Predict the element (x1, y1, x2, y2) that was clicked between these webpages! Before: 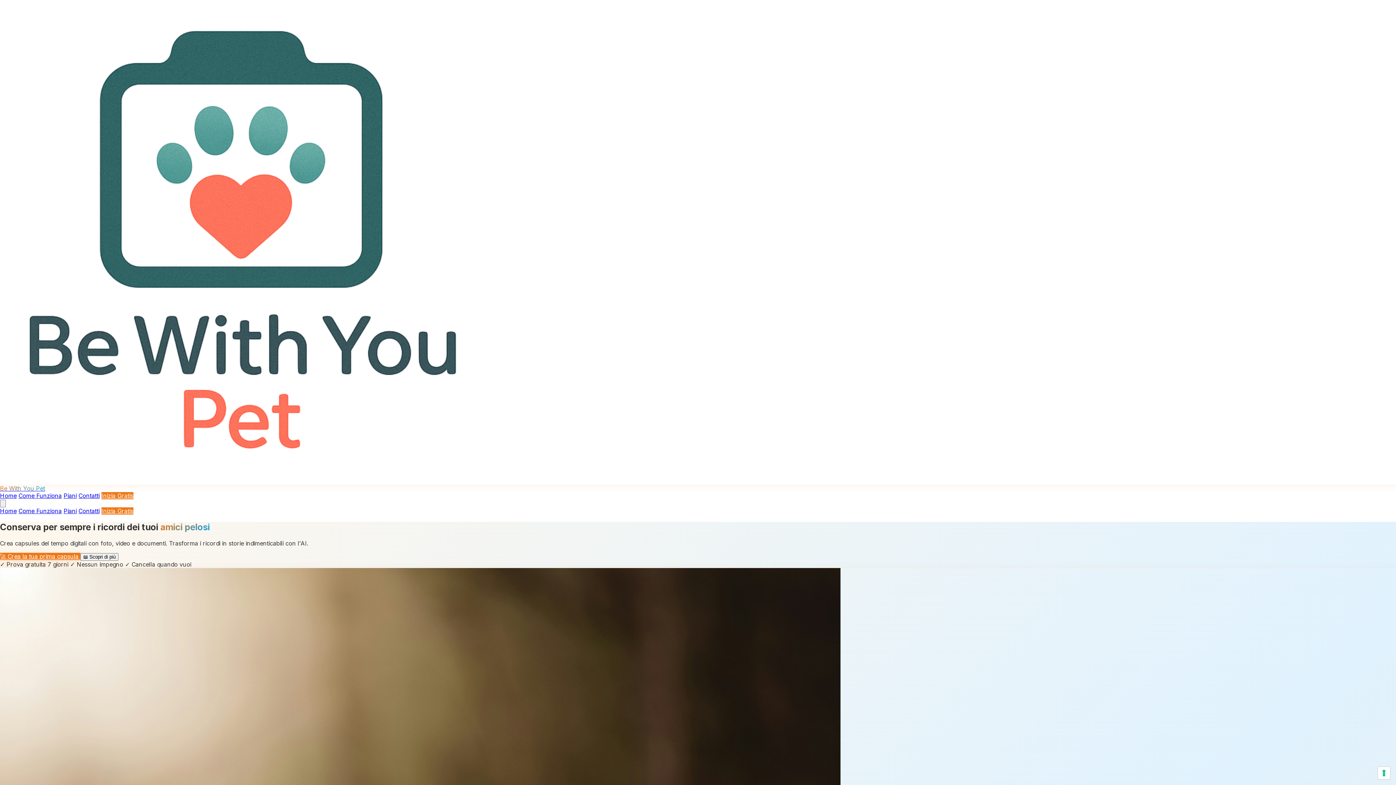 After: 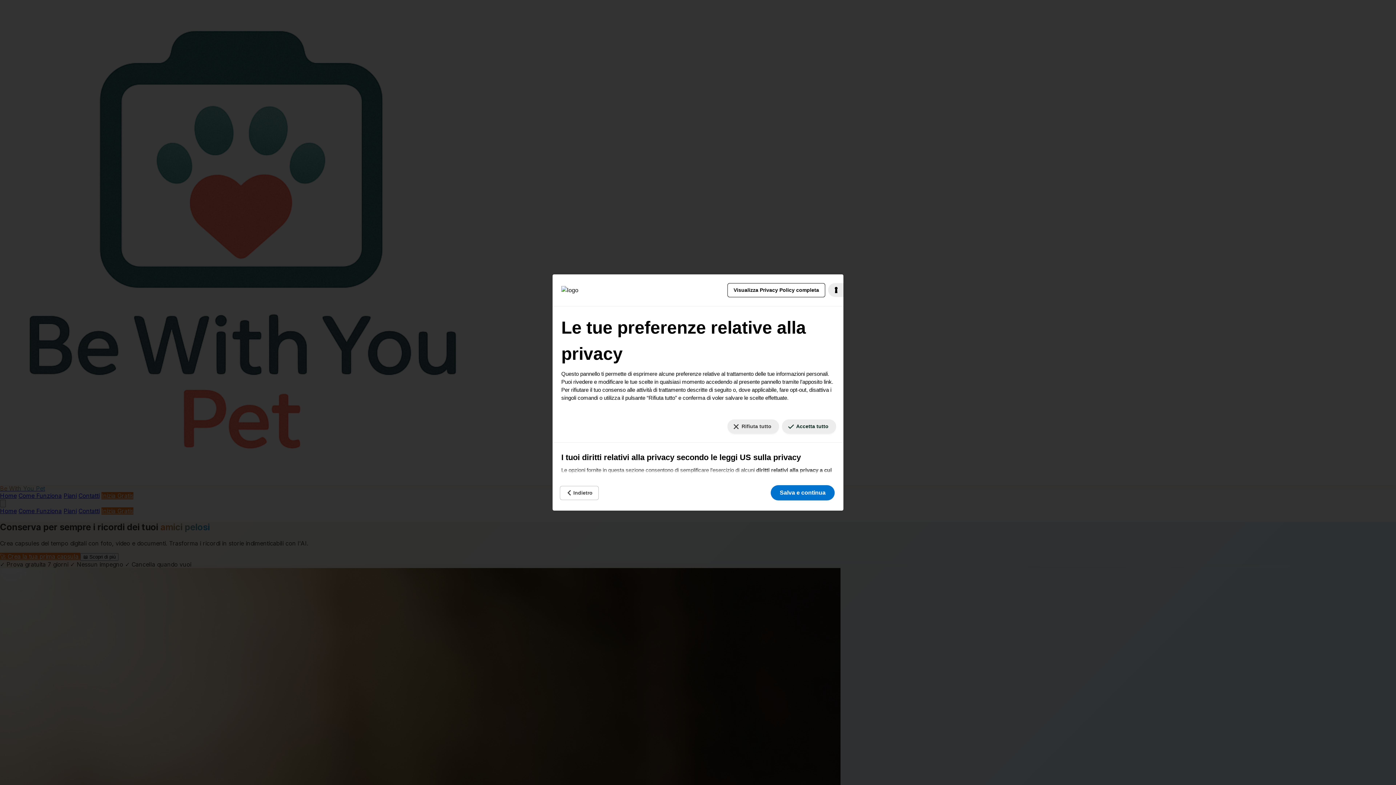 Action: label: Le tue preferenze relative al consenso per le tecnologie di tracciamento bbox: (1378, 767, 1390, 779)